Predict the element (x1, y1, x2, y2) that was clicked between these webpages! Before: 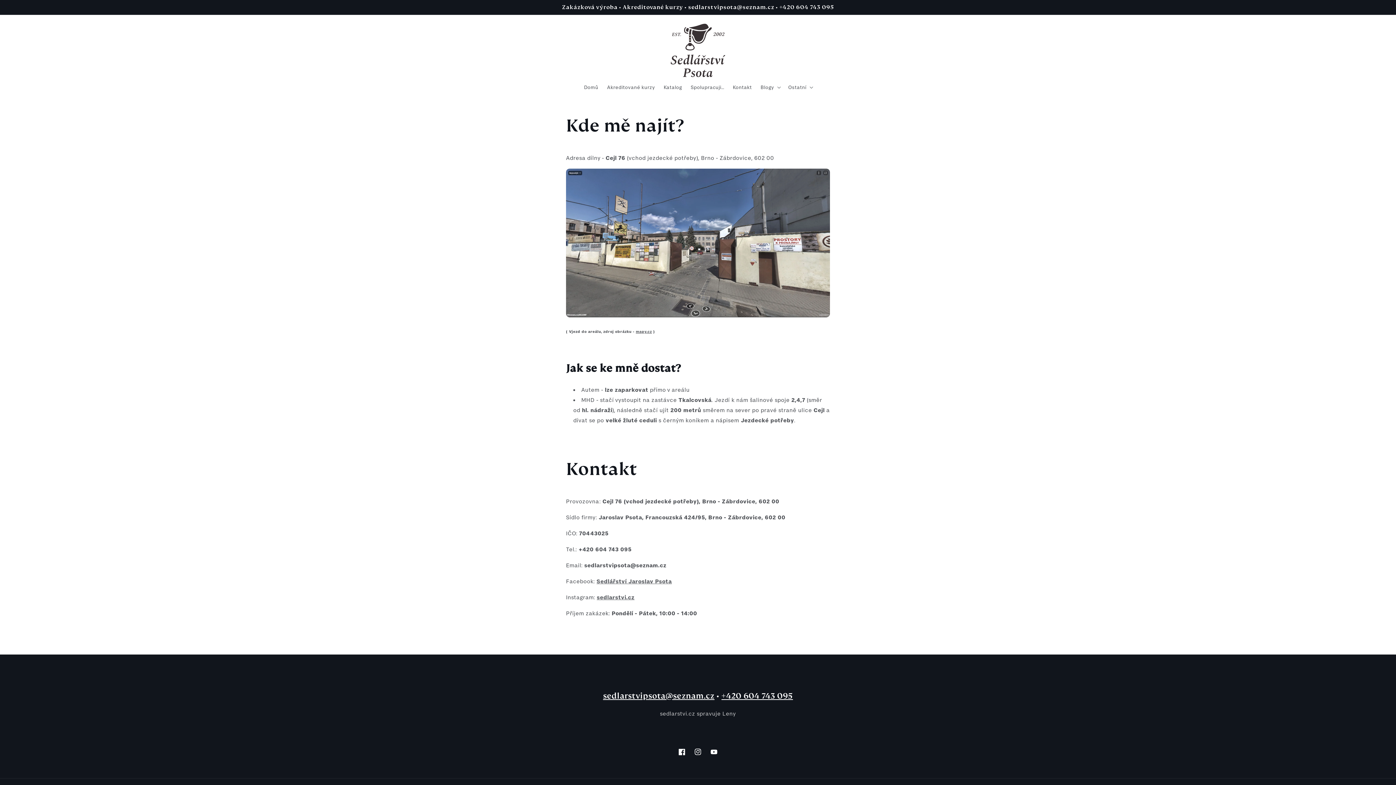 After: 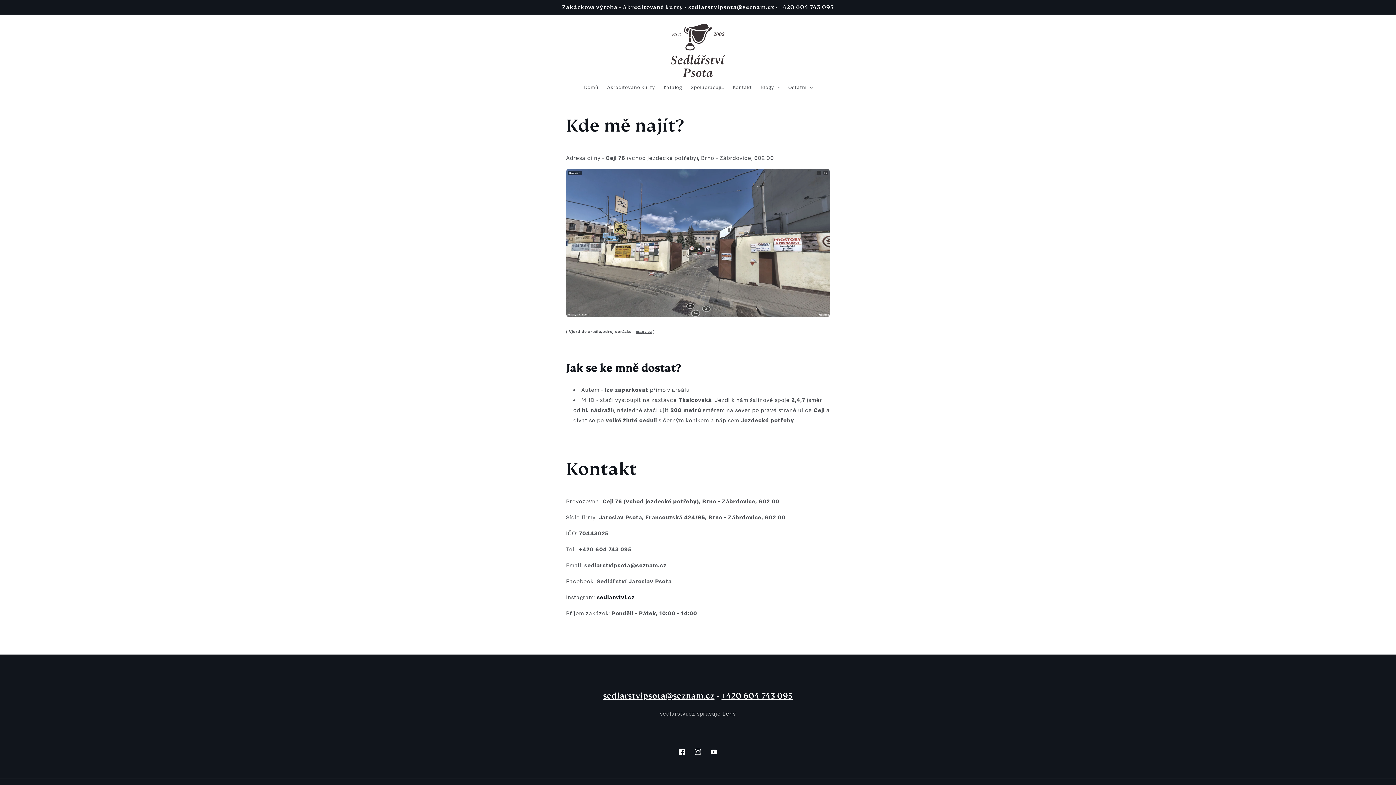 Action: bbox: (596, 593, 634, 601) label: sedlarstvi.cz